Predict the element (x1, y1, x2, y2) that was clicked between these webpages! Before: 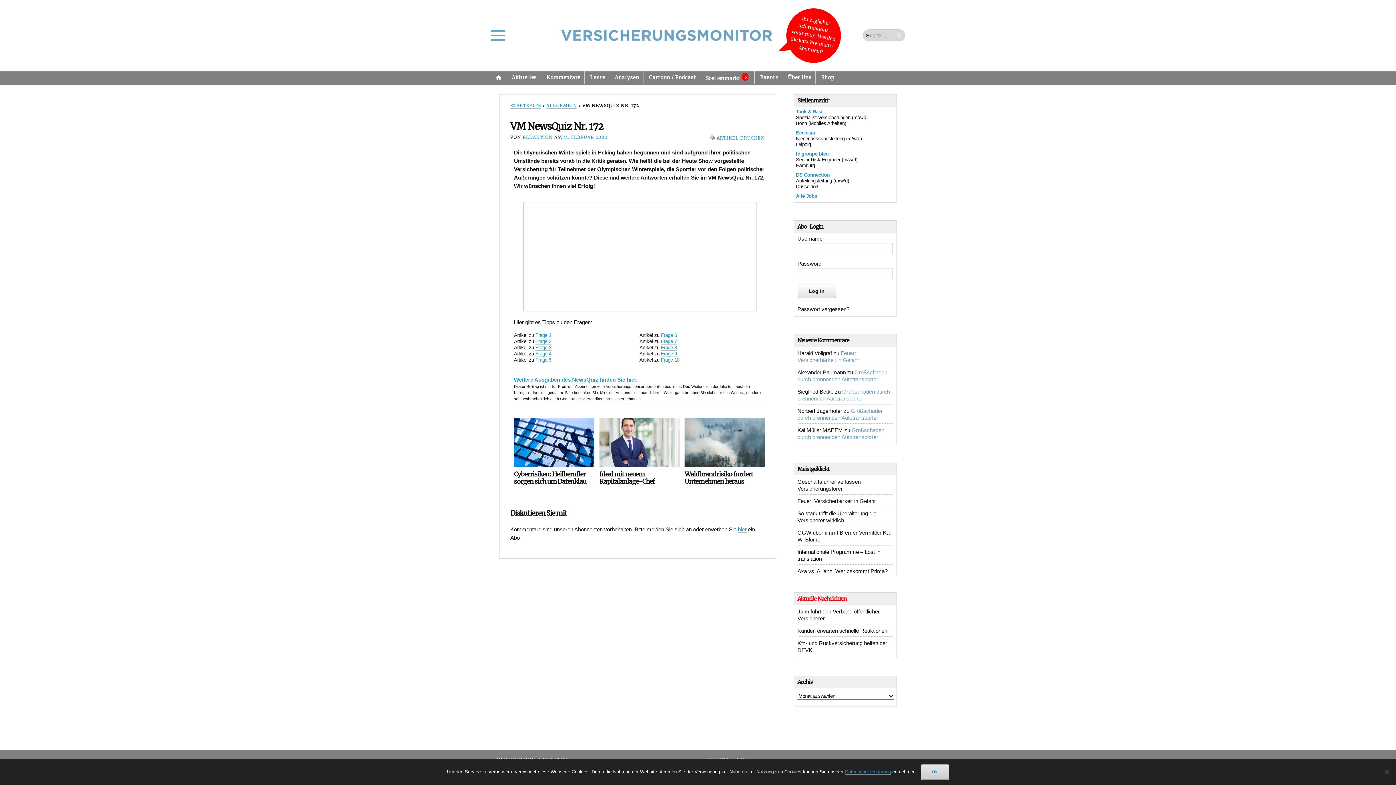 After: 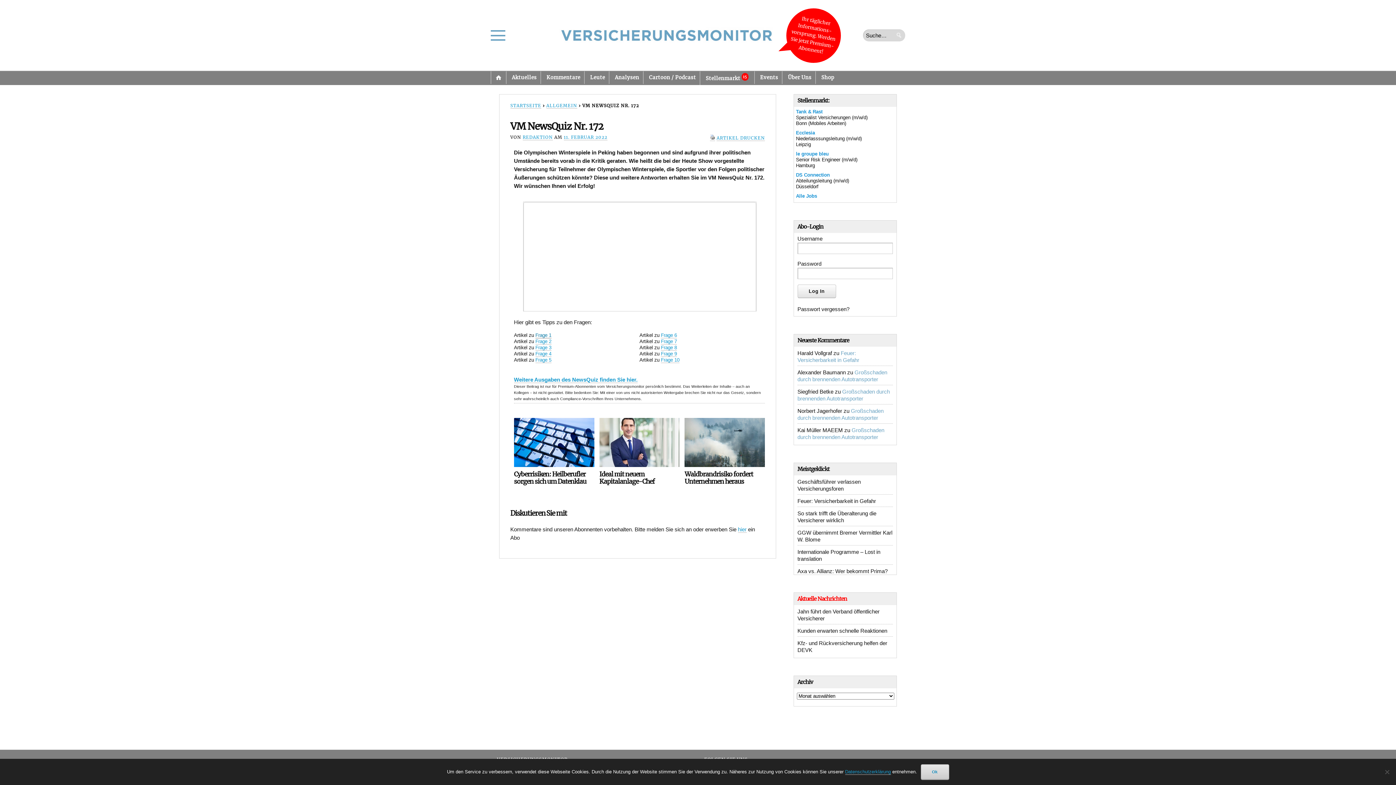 Action: bbox: (535, 332, 551, 338) label: Frage 1